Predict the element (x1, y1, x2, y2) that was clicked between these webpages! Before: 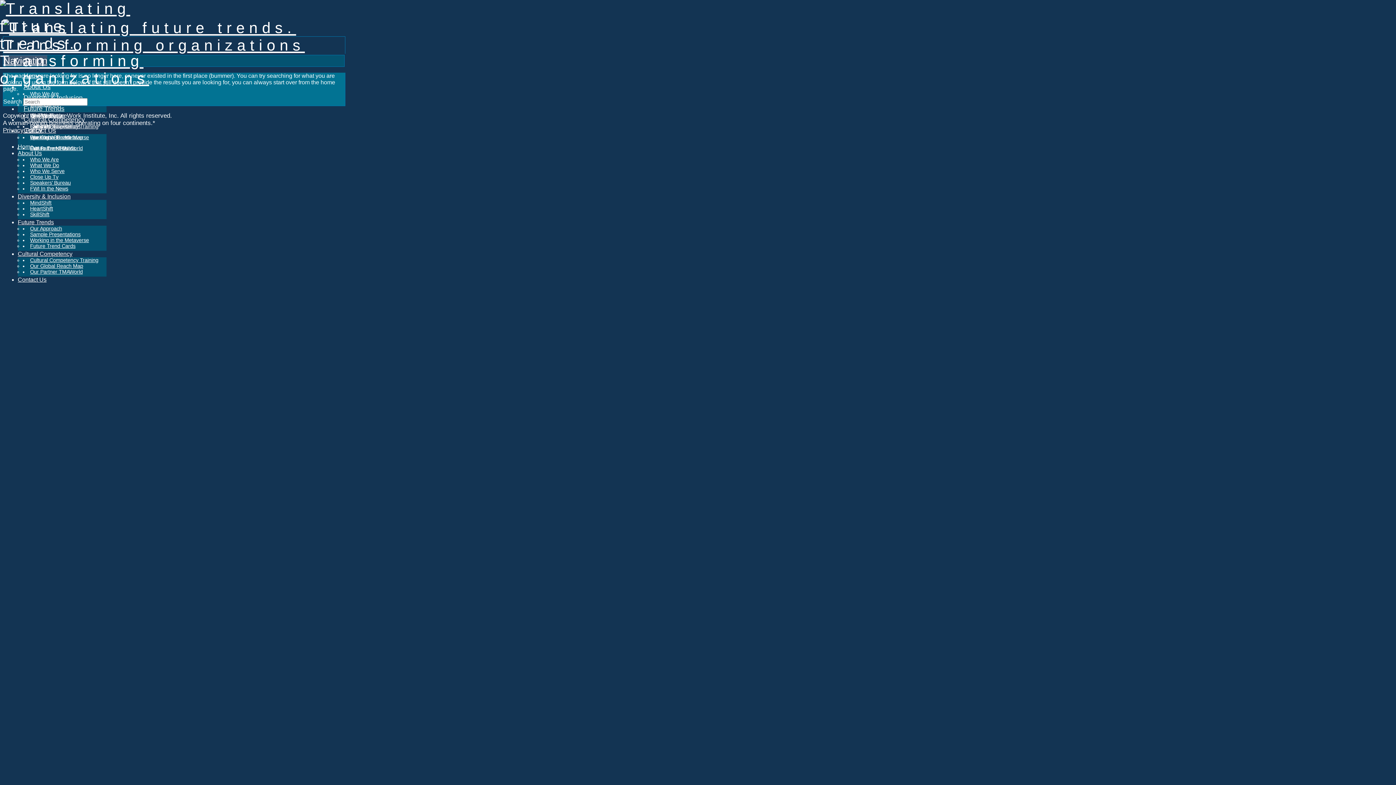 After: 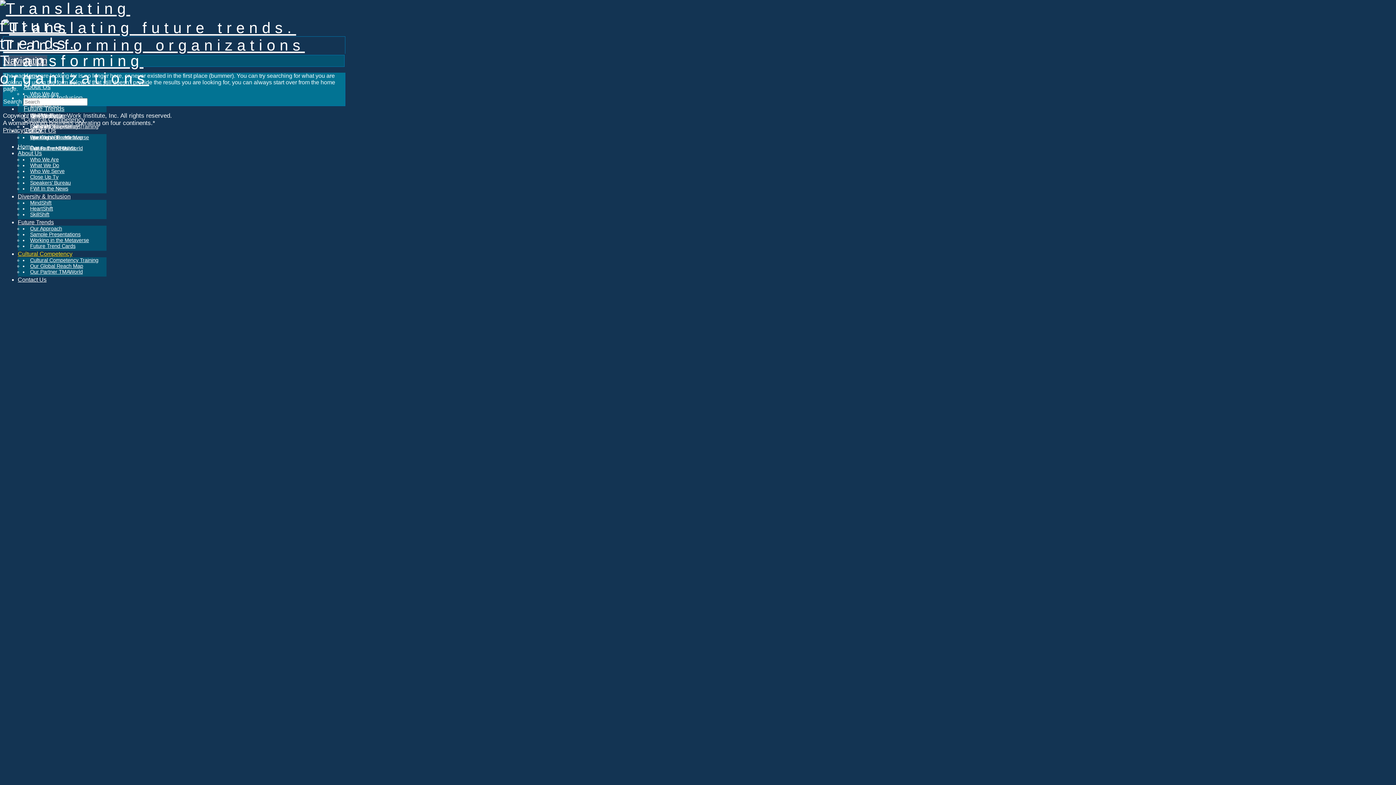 Action: label: Cultural Competency bbox: (17, 250, 72, 257)